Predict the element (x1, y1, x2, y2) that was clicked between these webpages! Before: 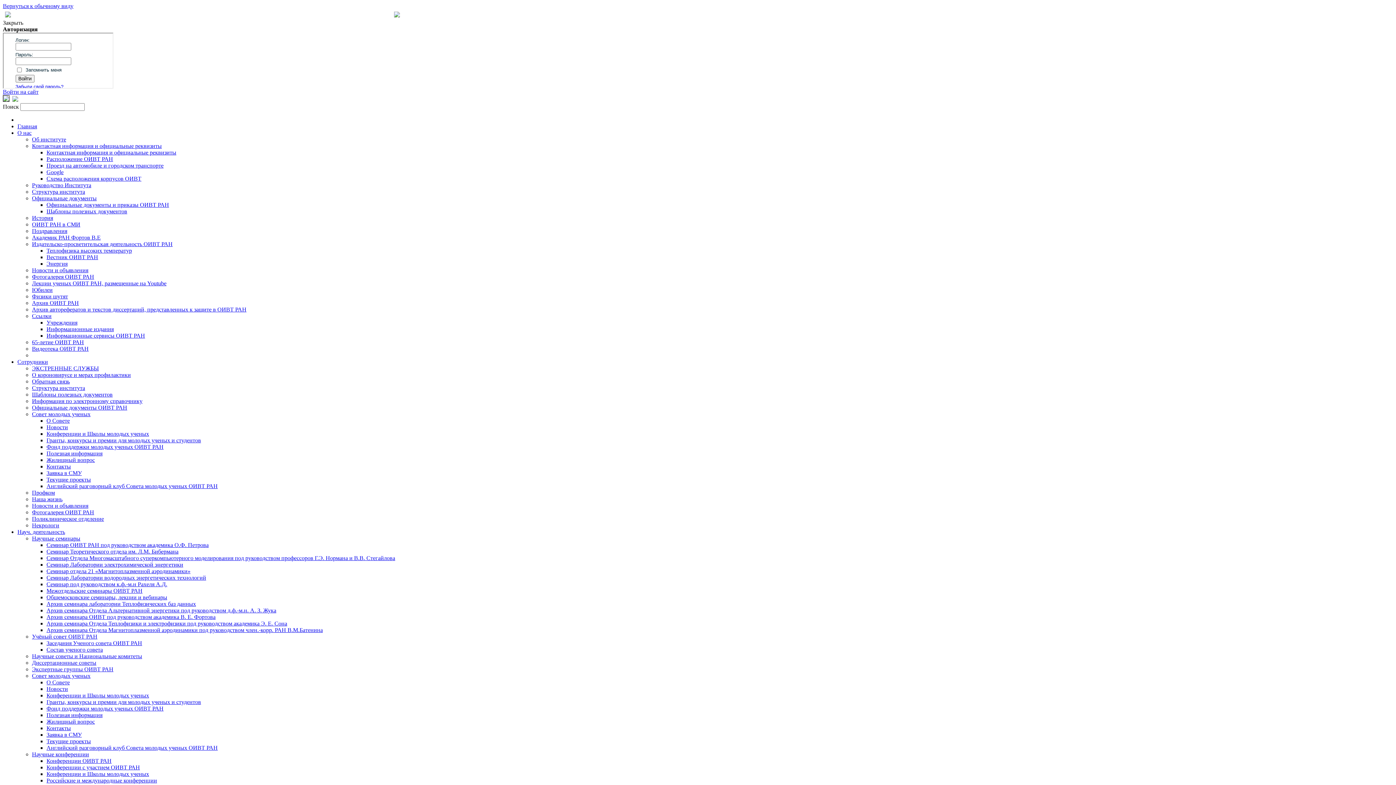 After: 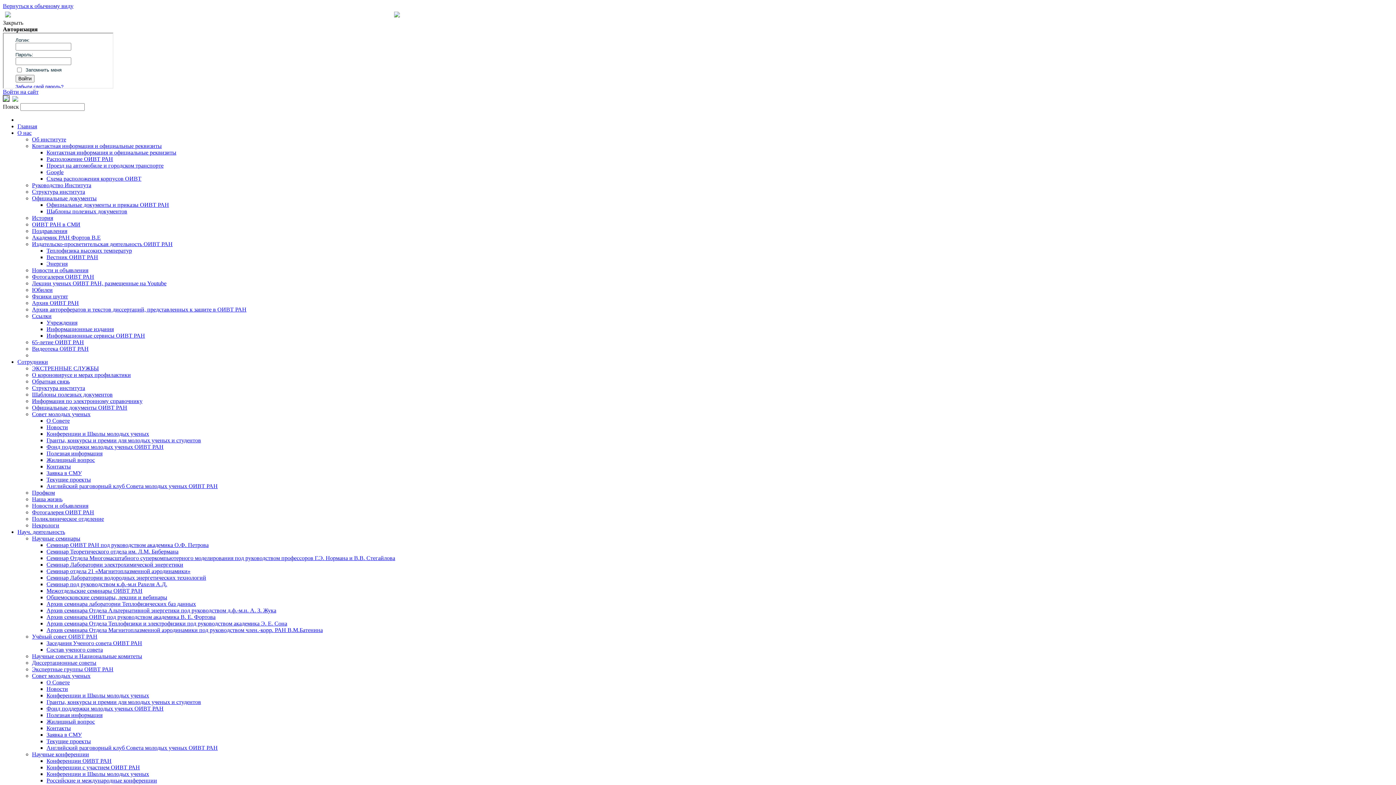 Action: bbox: (32, 306, 246, 312) label: Архив авторефератов и текстов диссертаций, представленных к защите в ОИВТ РАН